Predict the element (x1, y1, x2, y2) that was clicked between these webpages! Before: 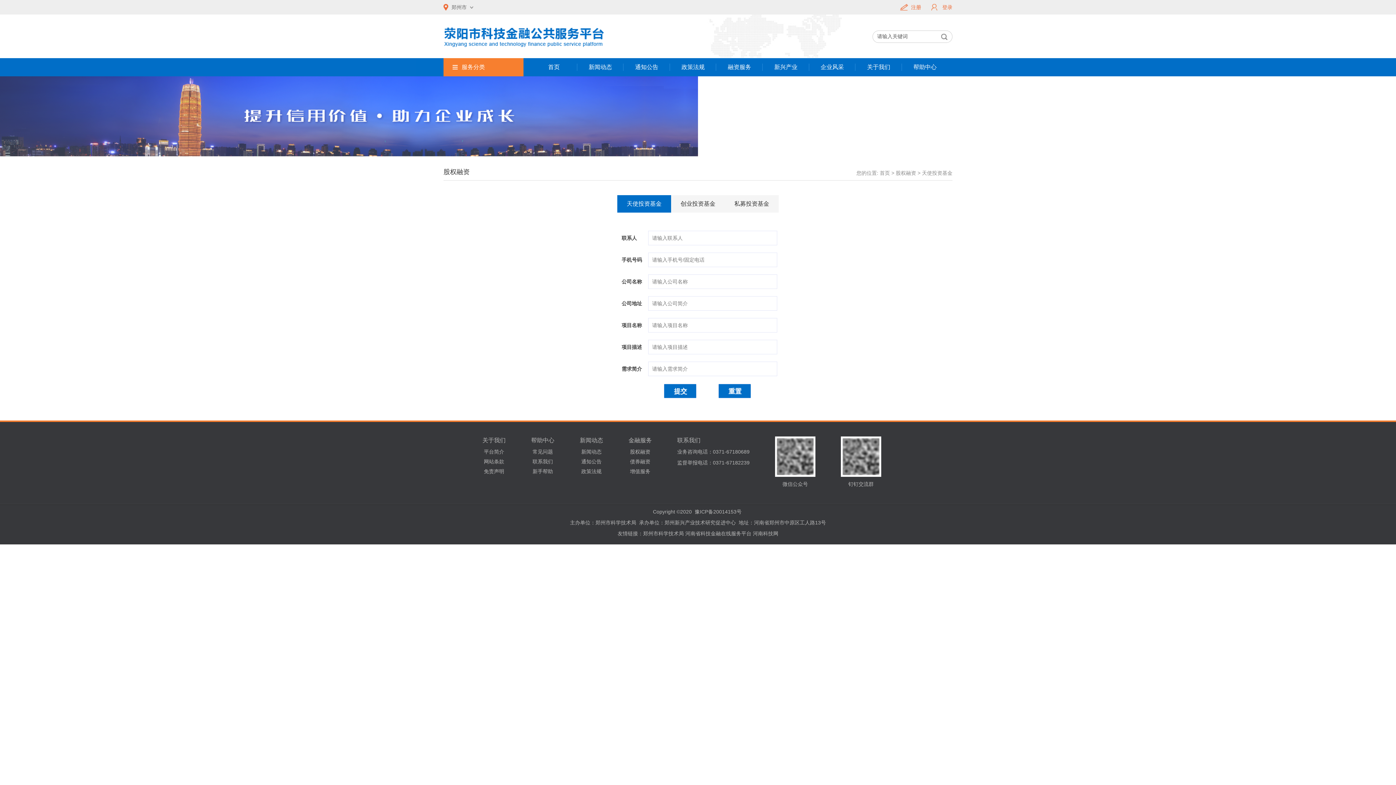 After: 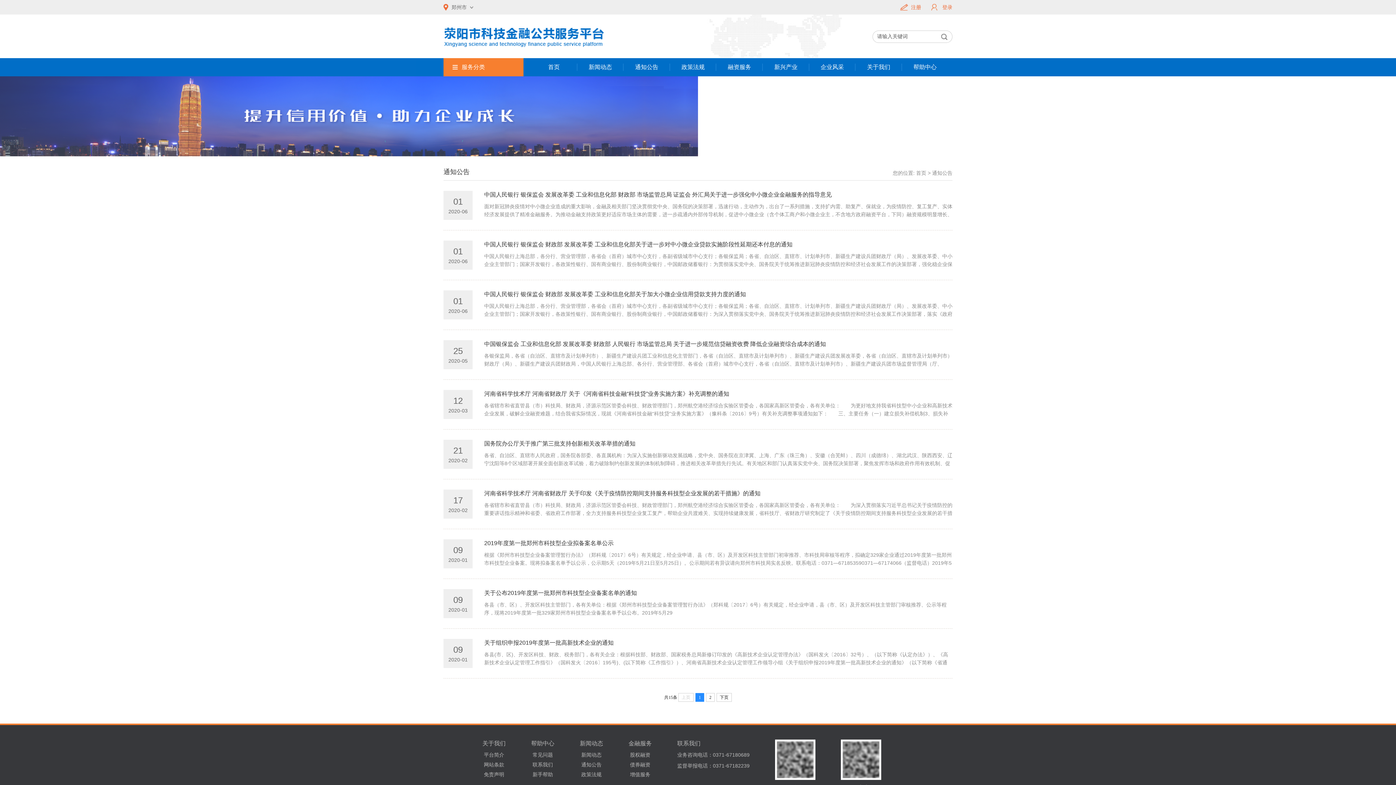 Action: label: 通知公告 bbox: (581, 458, 601, 464)